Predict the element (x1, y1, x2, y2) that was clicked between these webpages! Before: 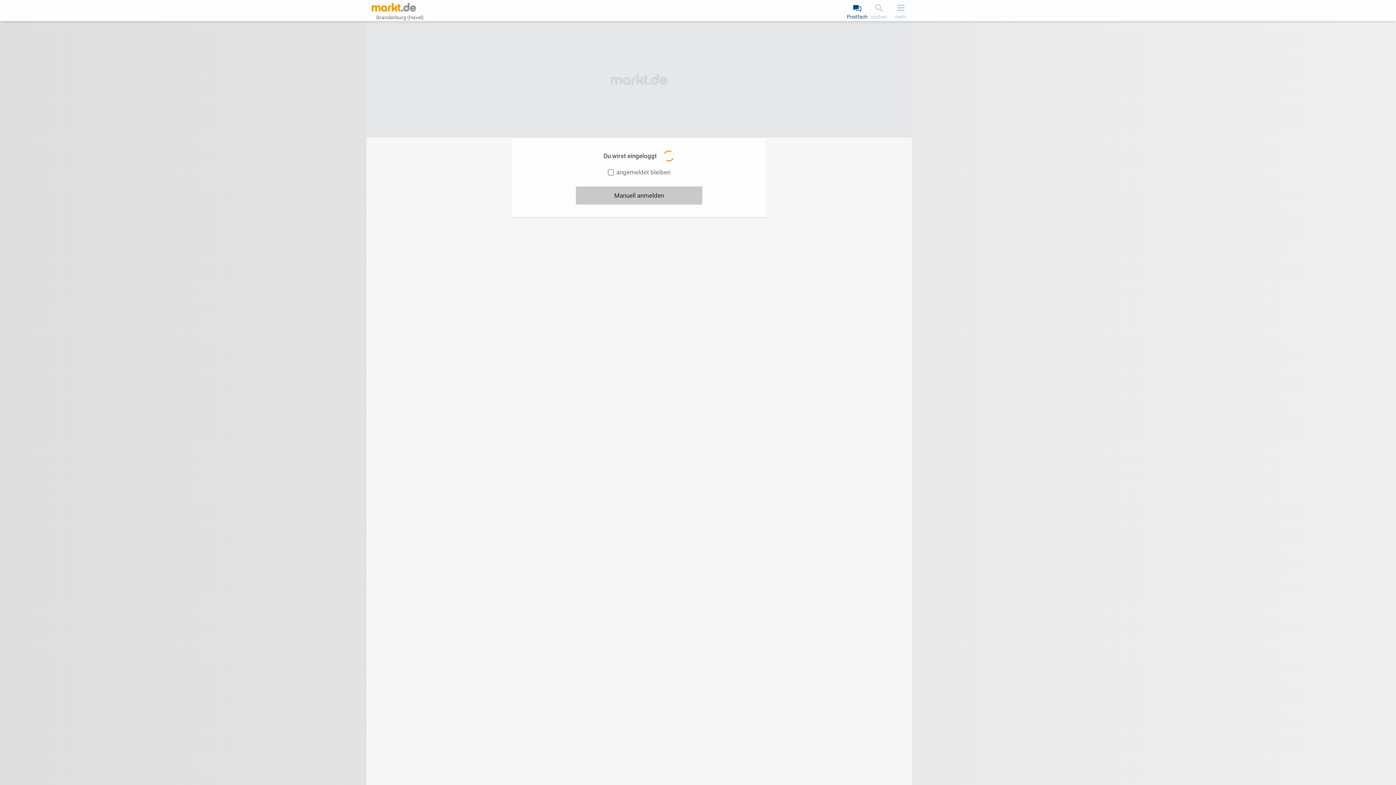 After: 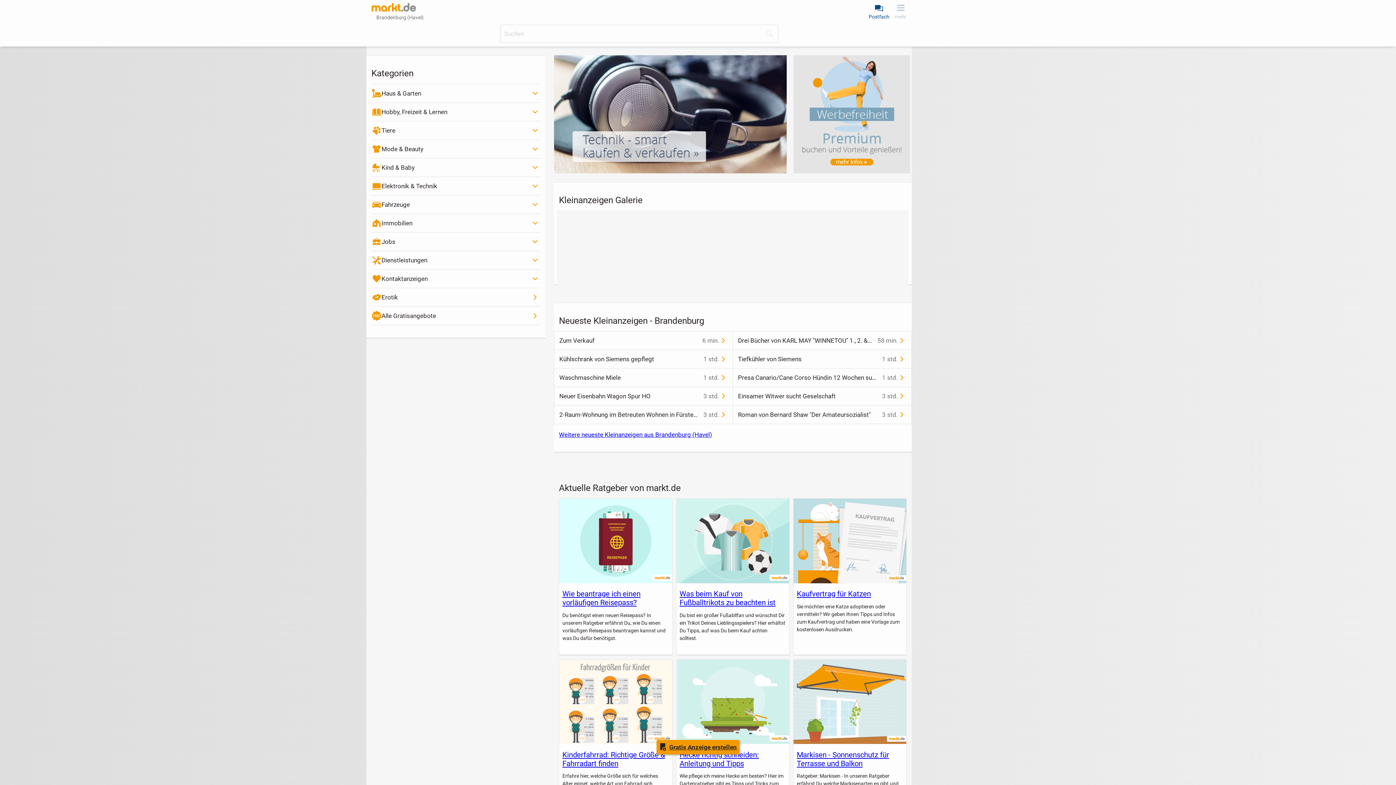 Action: bbox: (371, 2, 416, 11)